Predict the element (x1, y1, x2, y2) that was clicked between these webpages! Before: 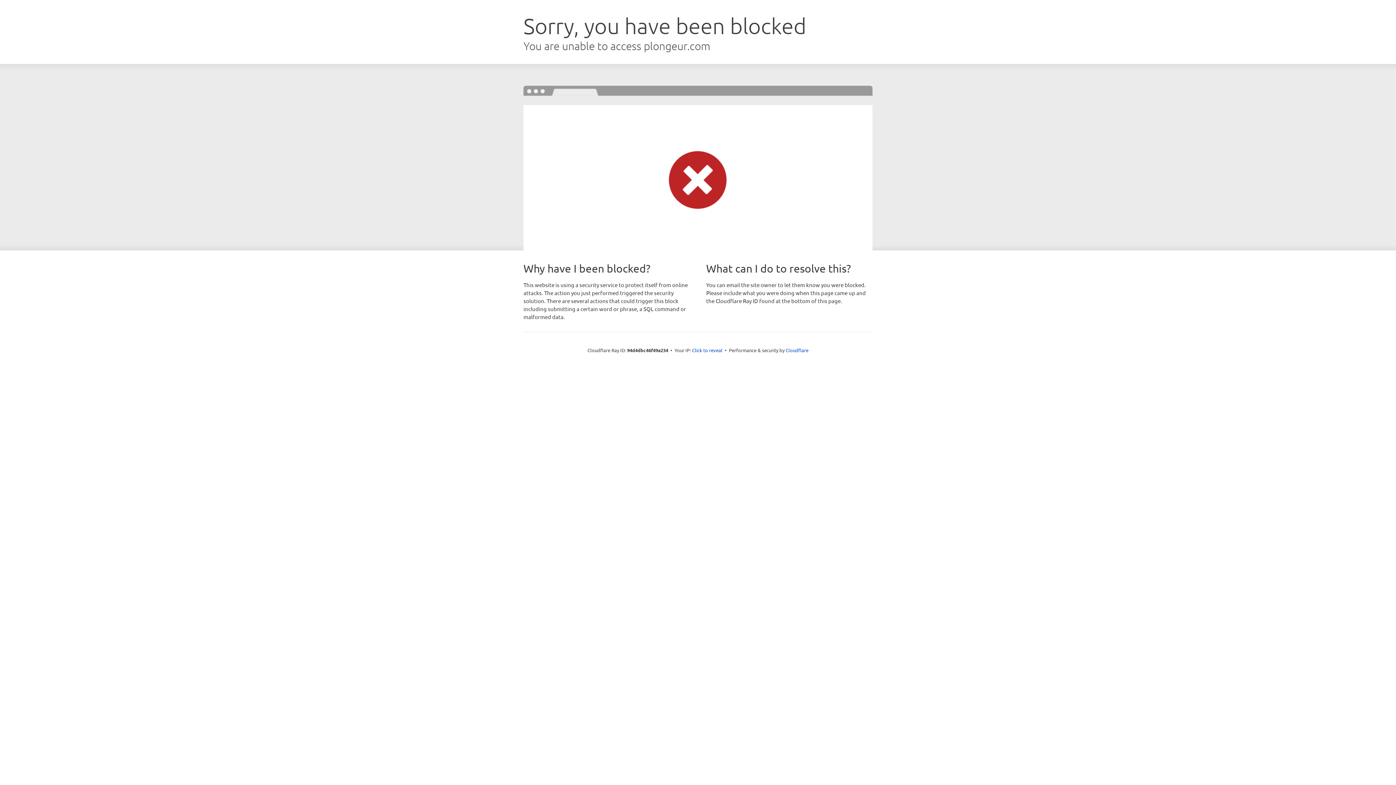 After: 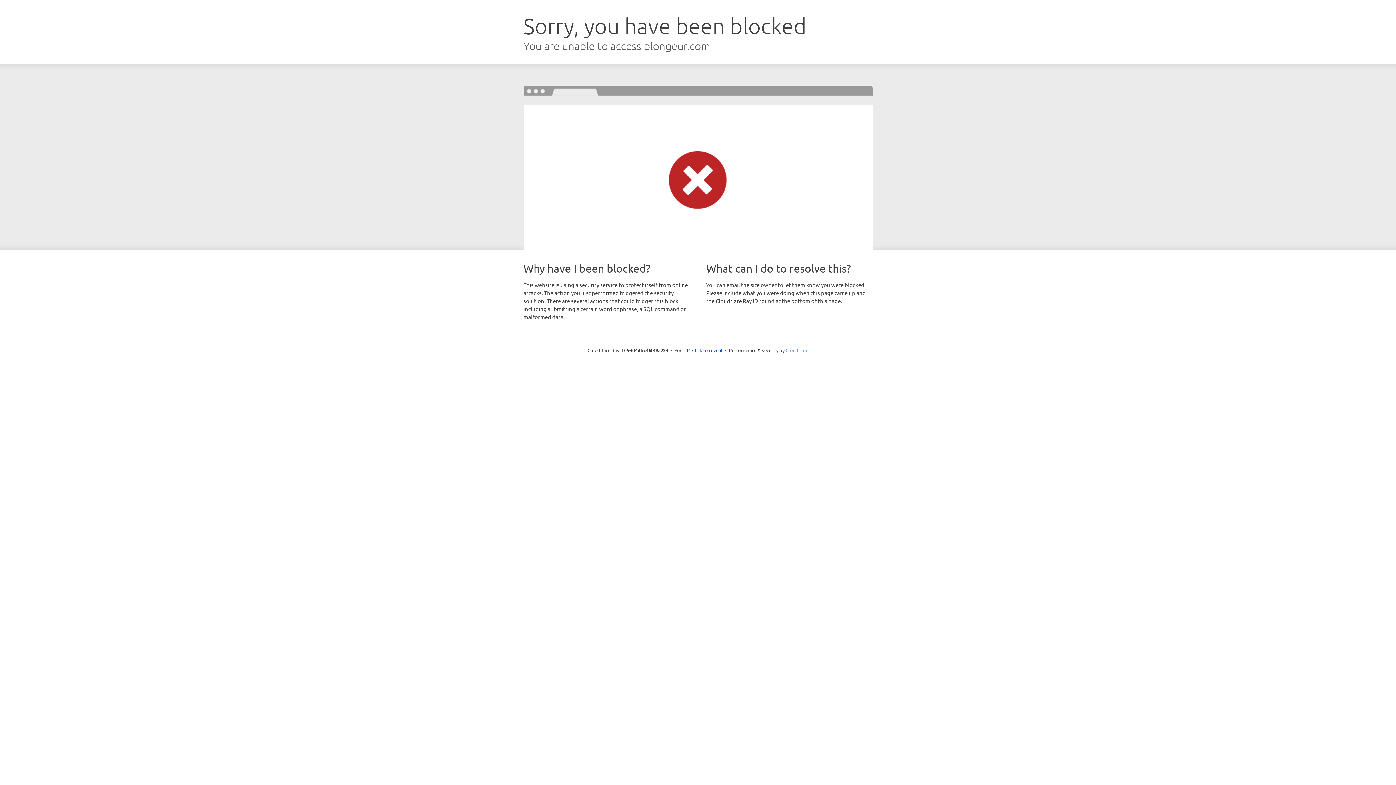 Action: bbox: (785, 347, 808, 353) label: Cloudflare